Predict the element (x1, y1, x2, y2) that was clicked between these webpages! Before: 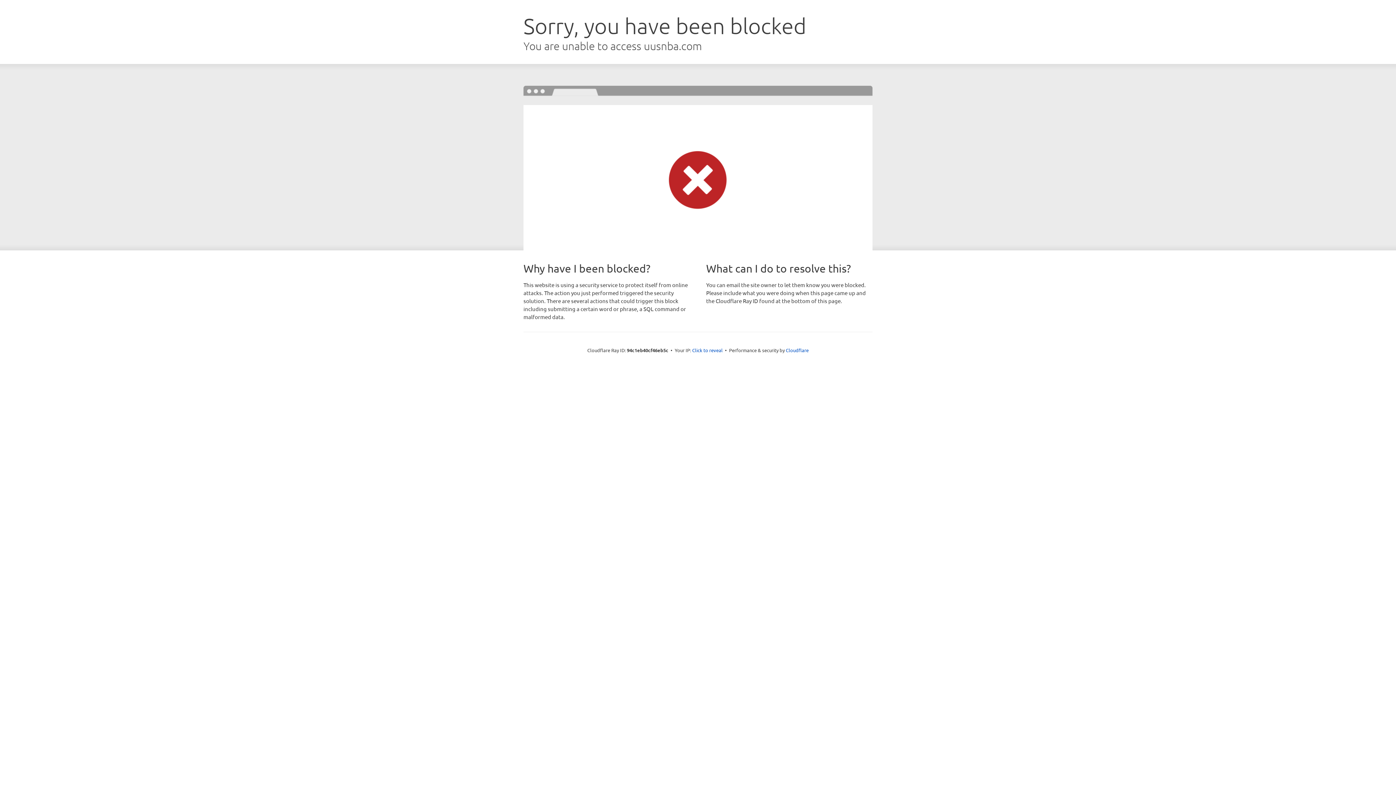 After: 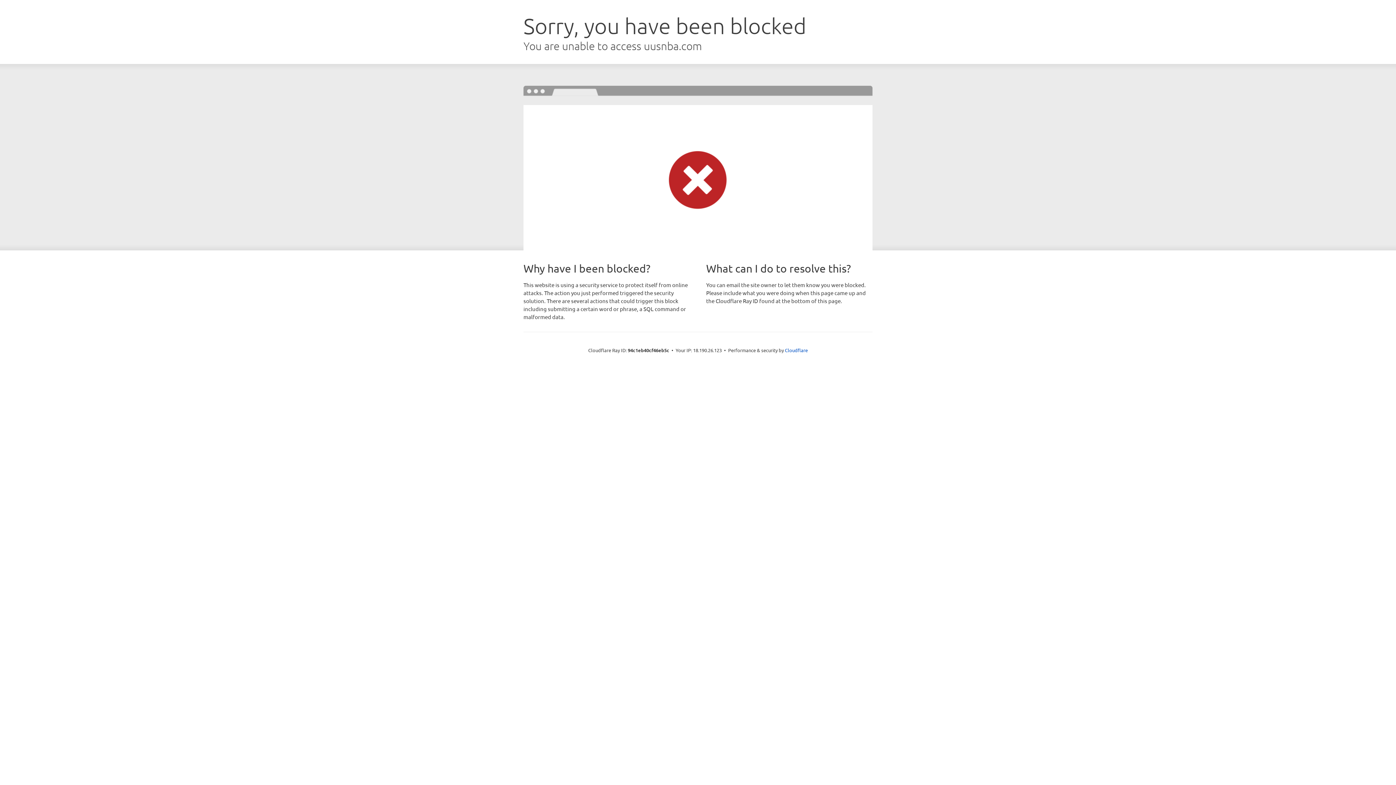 Action: label: Click to reveal bbox: (692, 346, 722, 353)